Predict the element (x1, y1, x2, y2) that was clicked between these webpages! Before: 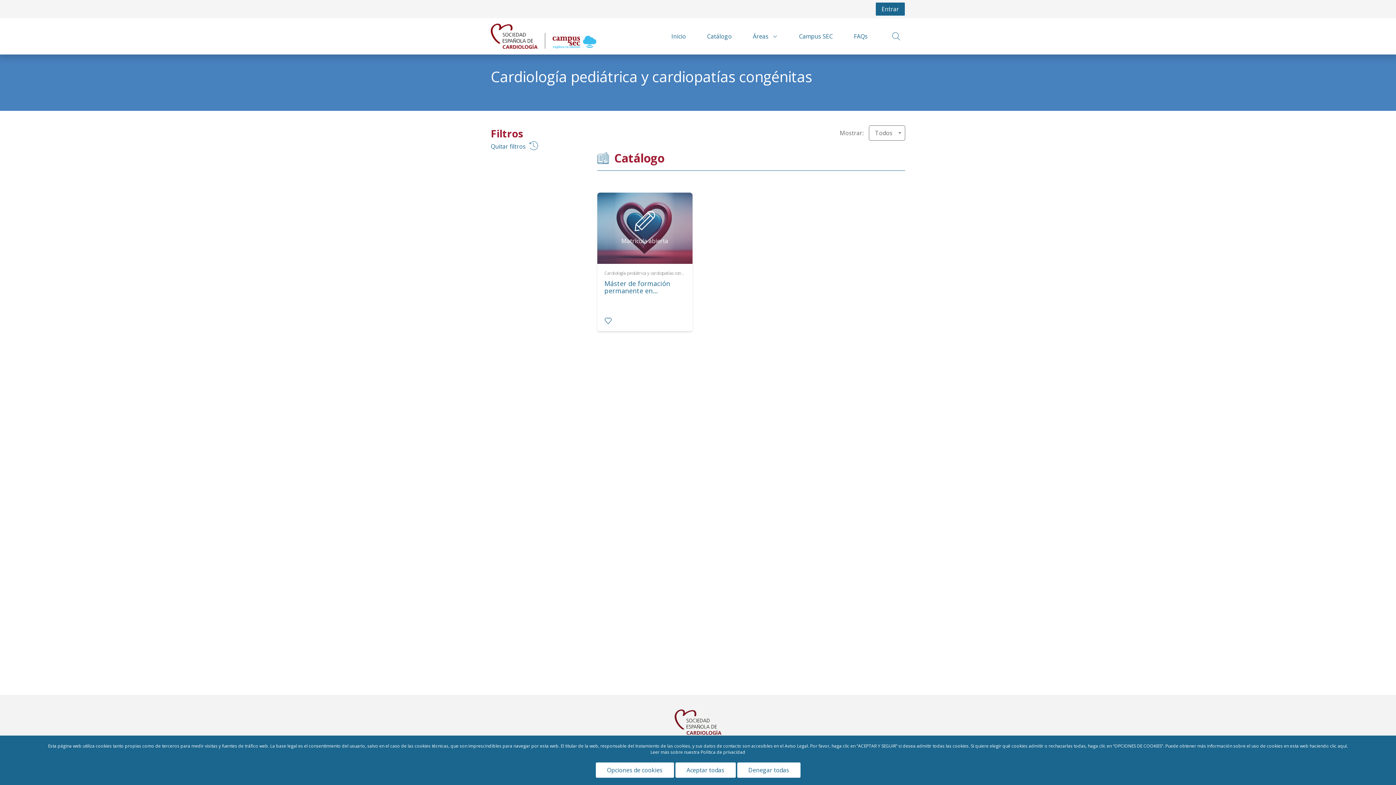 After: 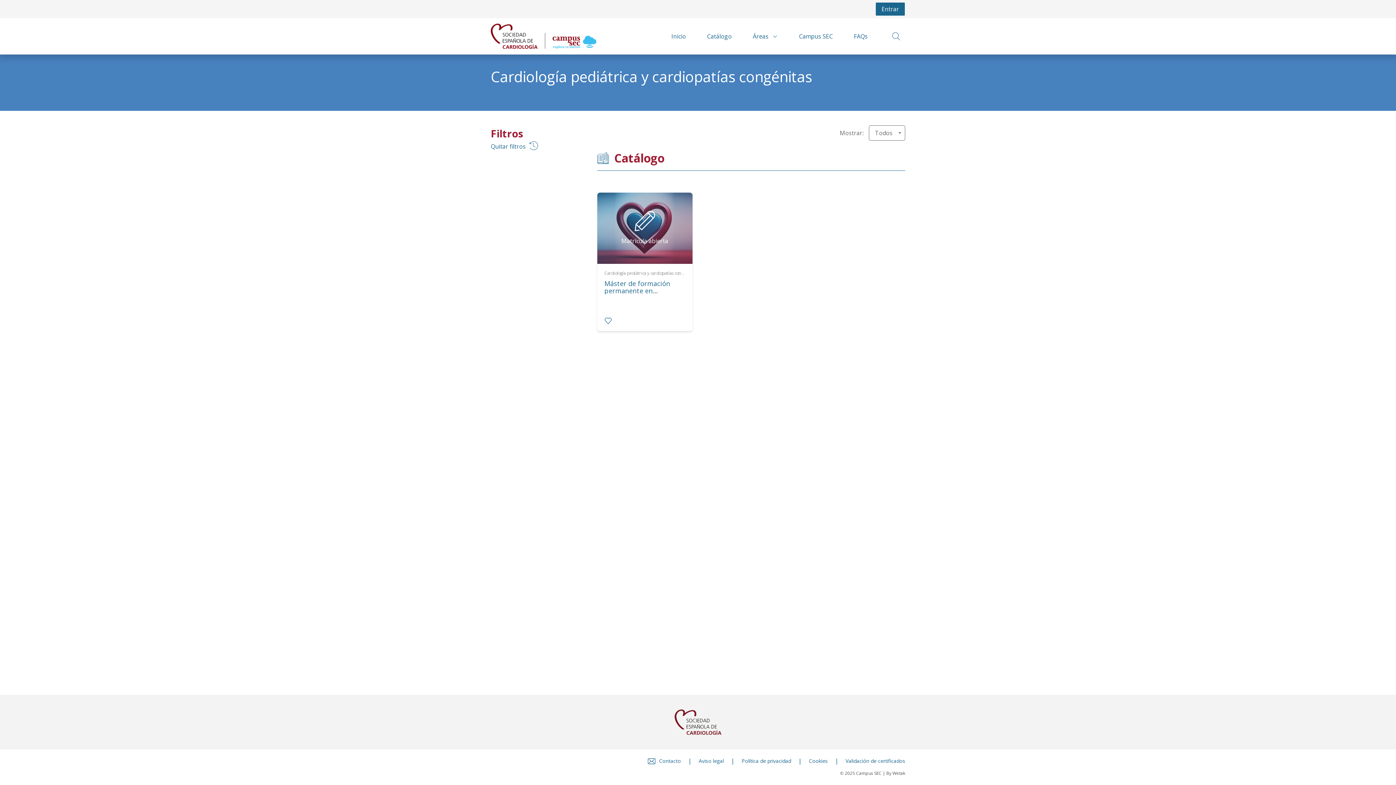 Action: bbox: (675, 762, 735, 778) label: Aceptar todas